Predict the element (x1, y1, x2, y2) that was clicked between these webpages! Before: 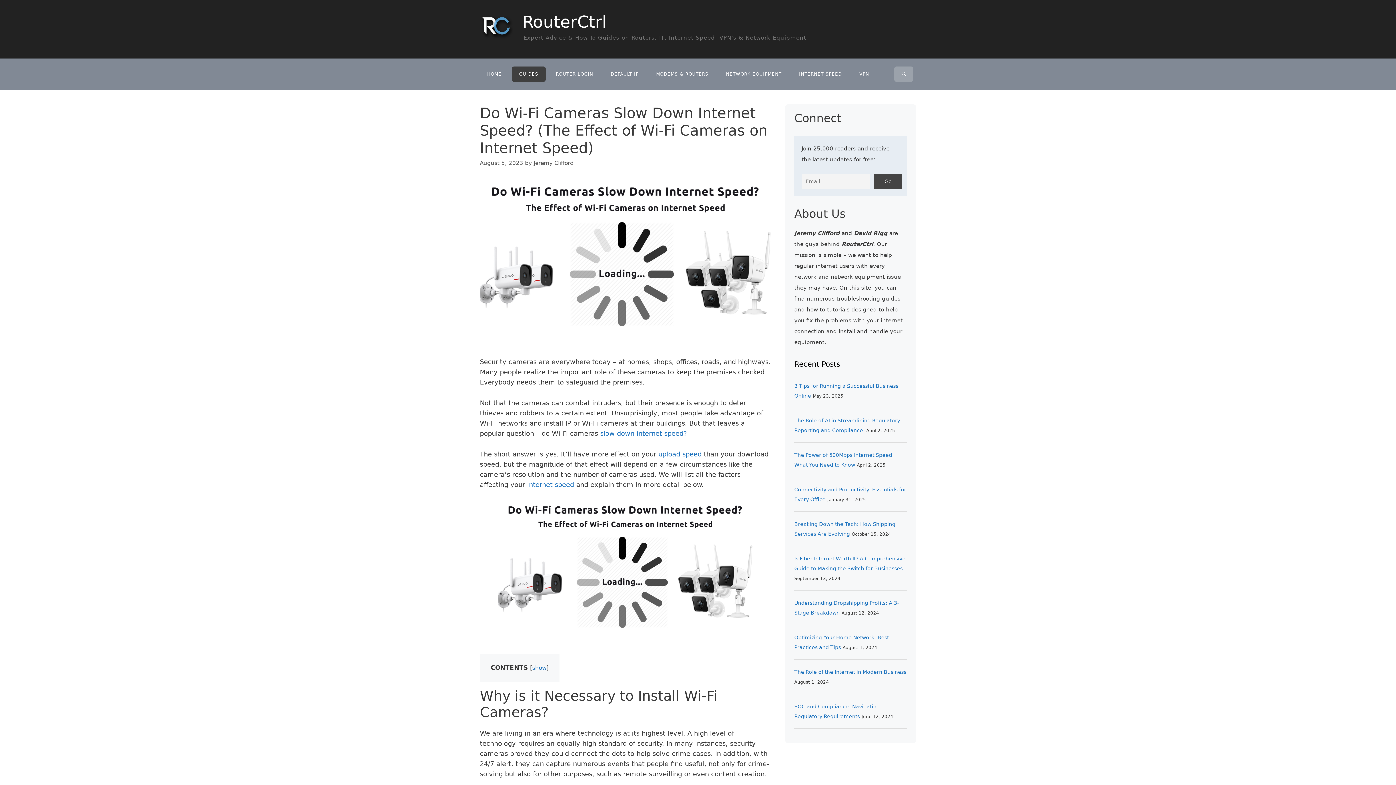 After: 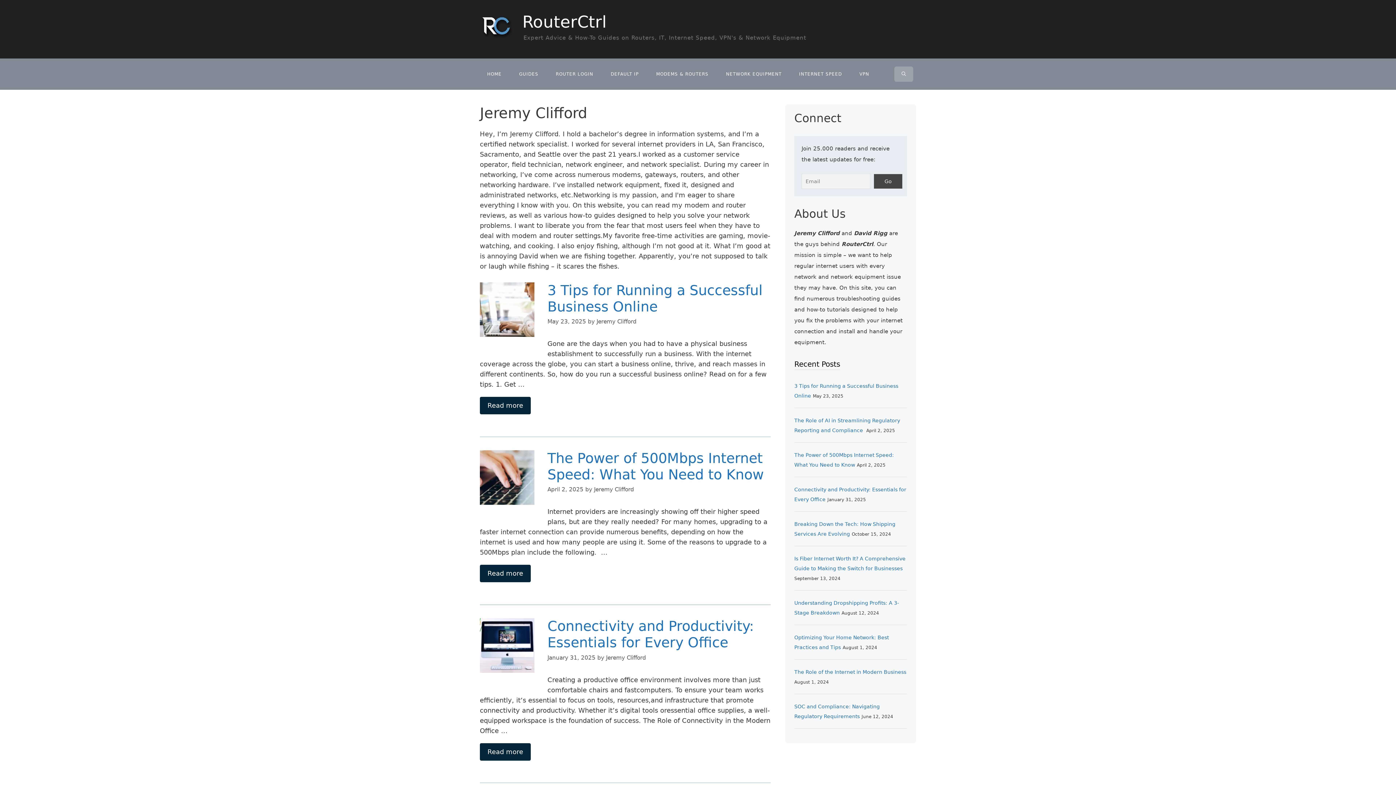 Action: bbox: (533, 160, 573, 166) label: Jeremy Clifford